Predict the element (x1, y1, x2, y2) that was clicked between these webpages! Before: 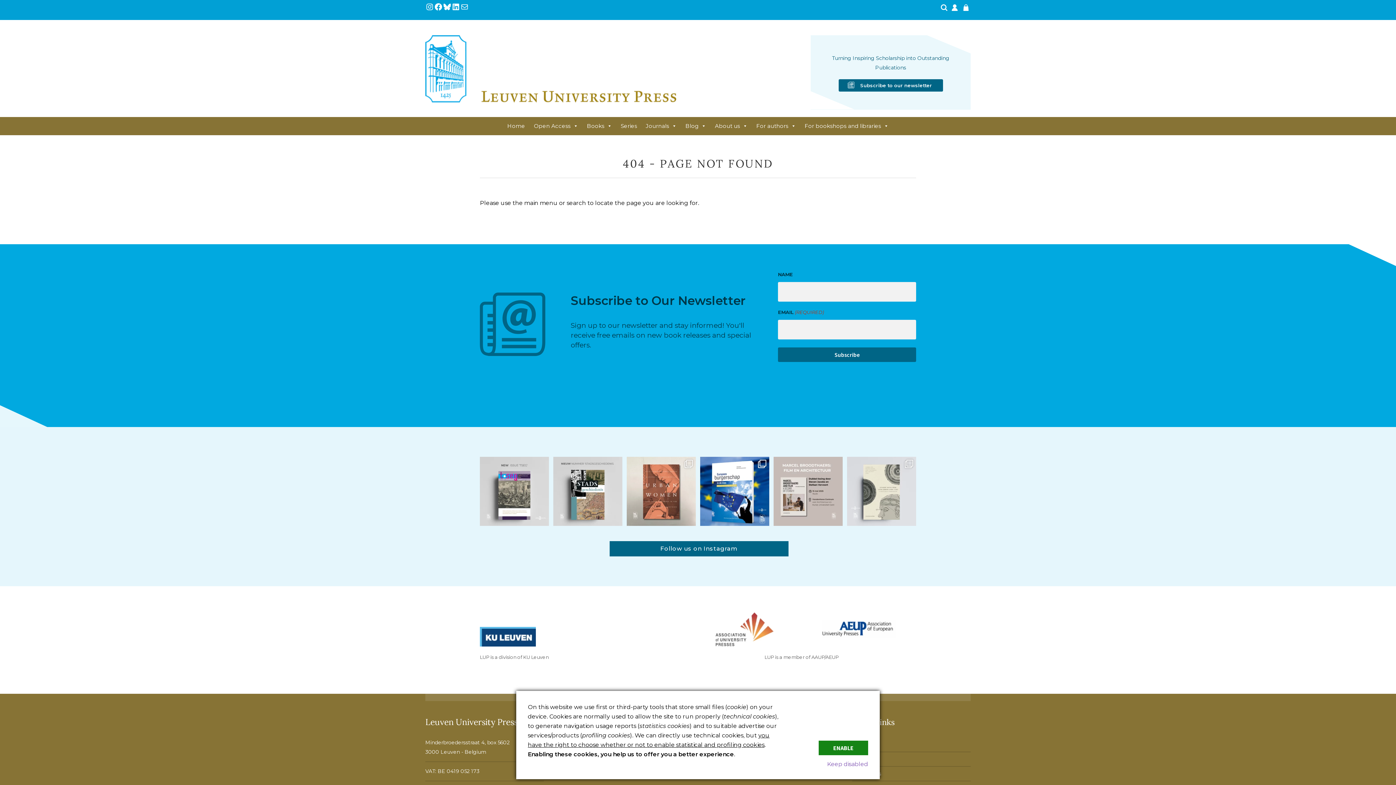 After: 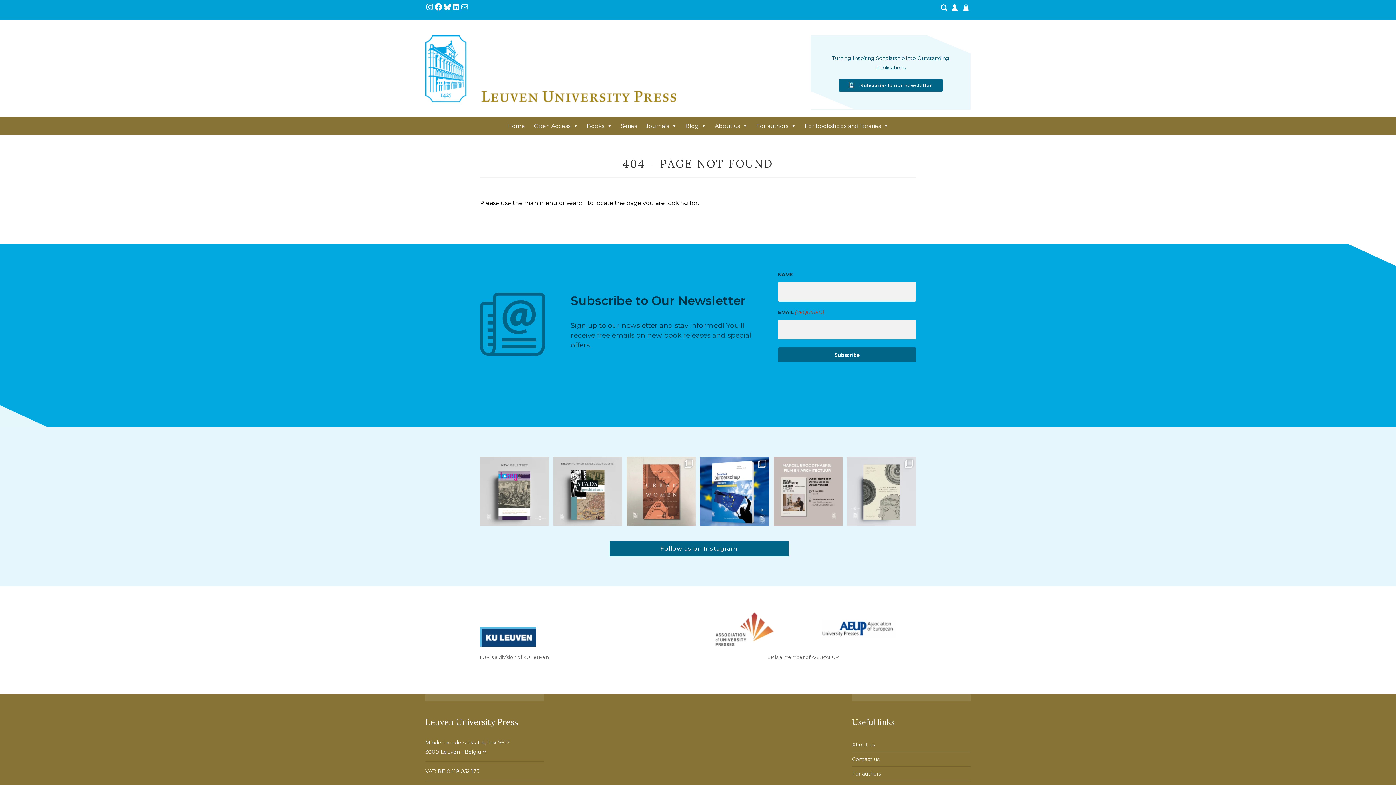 Action: bbox: (818, 741, 868, 755) label: ENABLE